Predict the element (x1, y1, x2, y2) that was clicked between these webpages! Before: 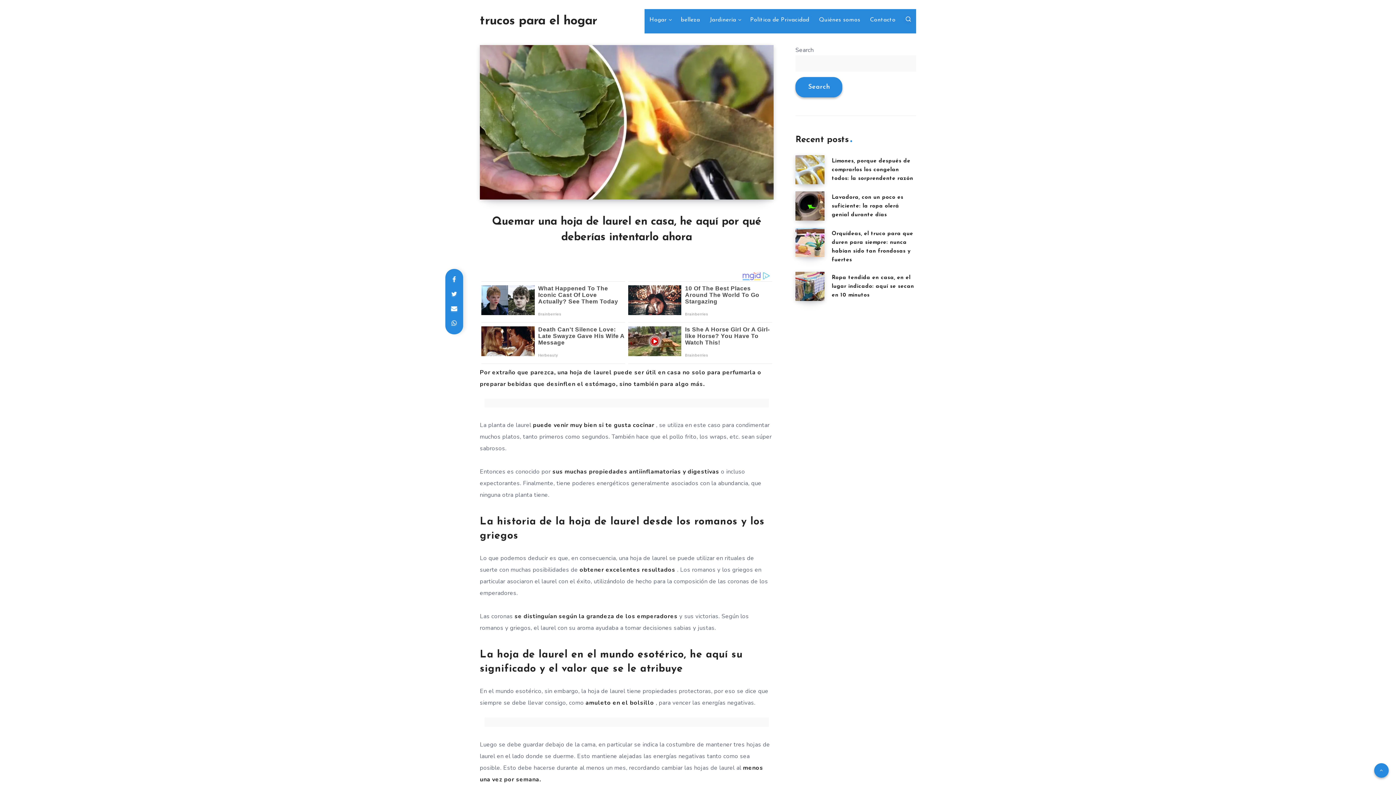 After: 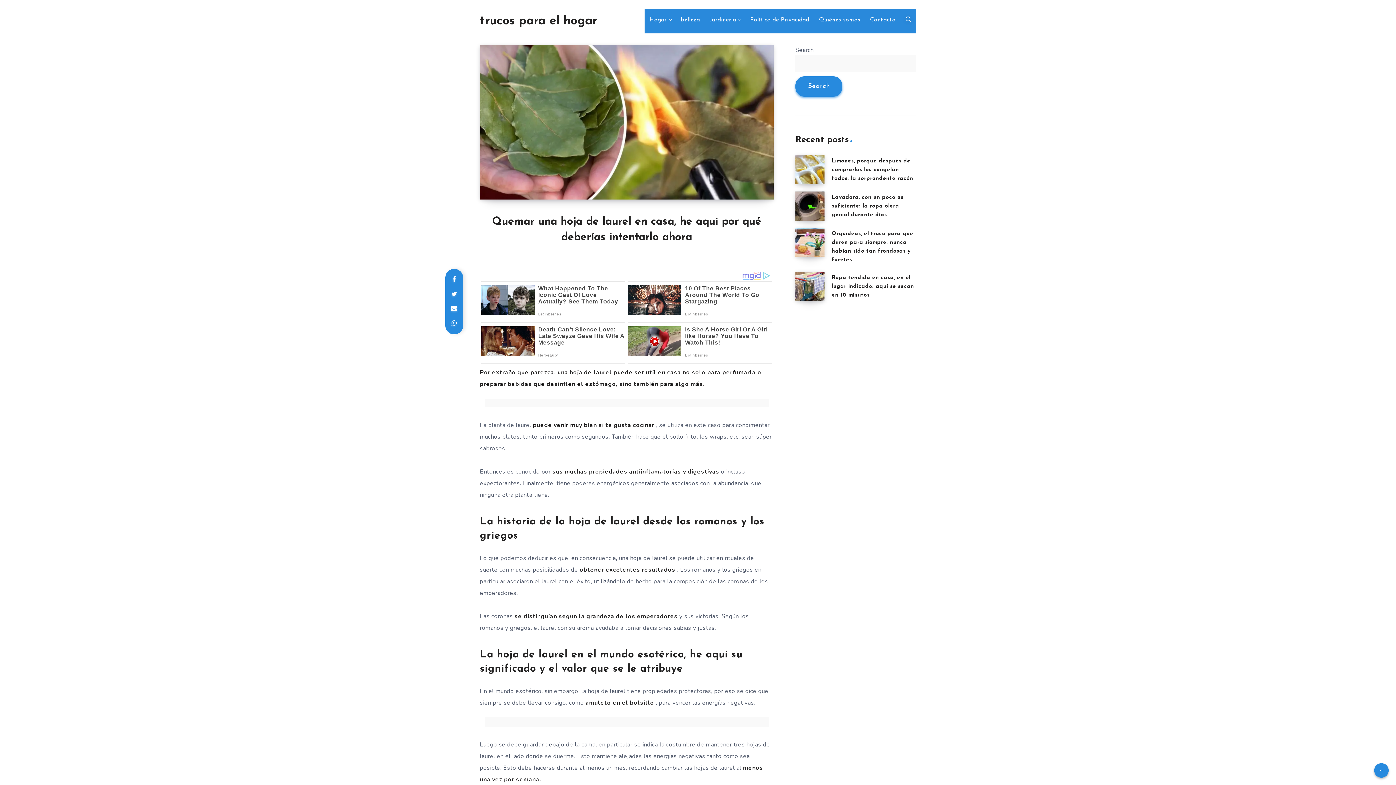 Action: label: Search bbox: (795, 76, 842, 97)